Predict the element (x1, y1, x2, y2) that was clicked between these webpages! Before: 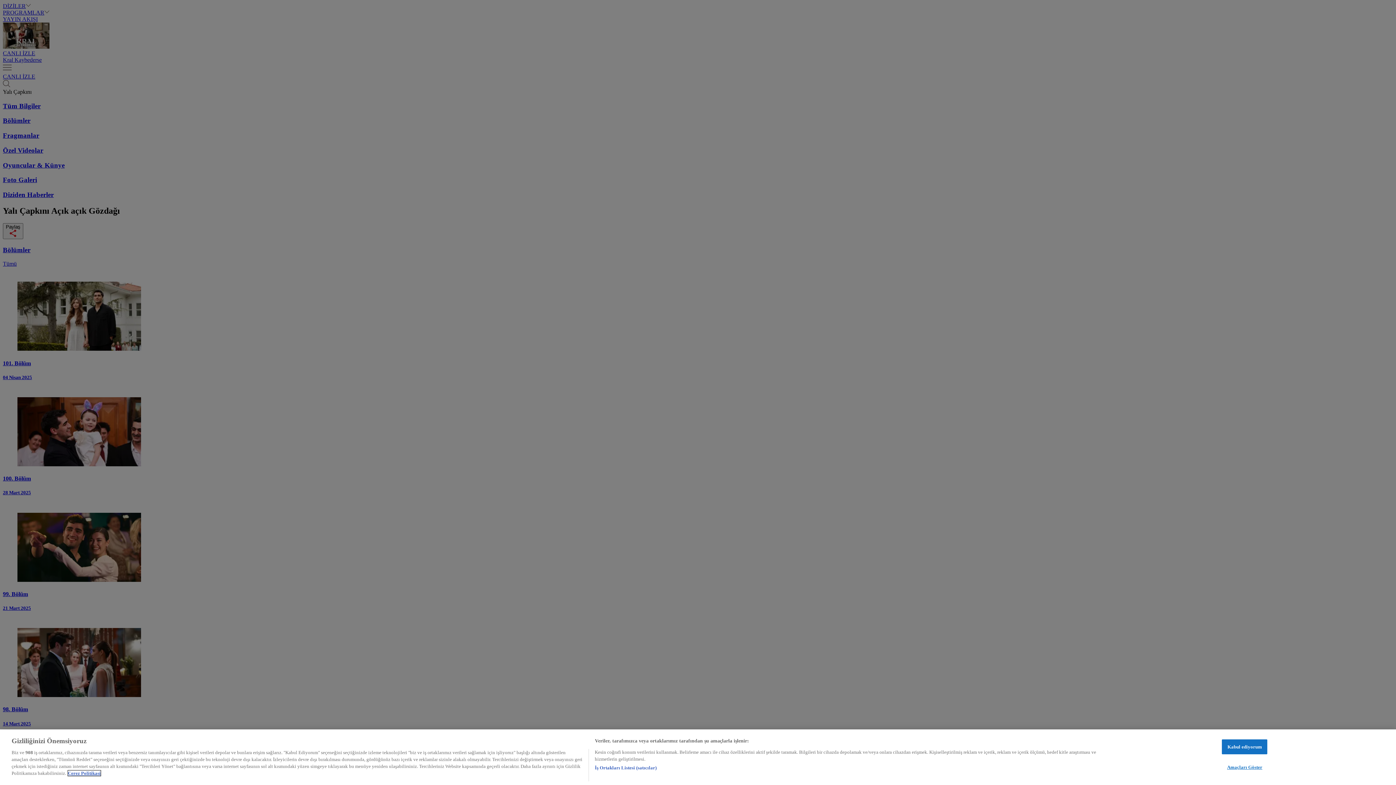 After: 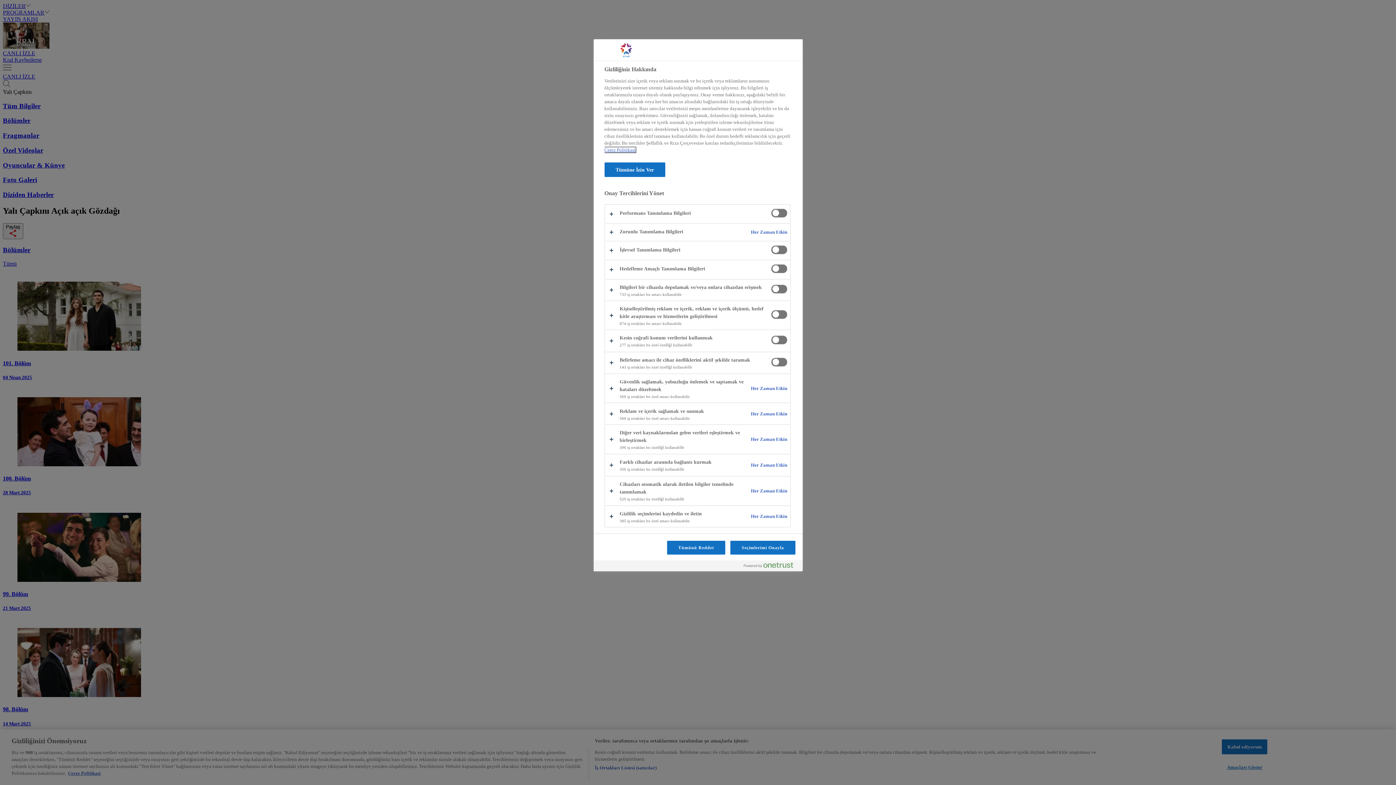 Action: bbox: (1222, 760, 1267, 774) label: Amaçları Göster